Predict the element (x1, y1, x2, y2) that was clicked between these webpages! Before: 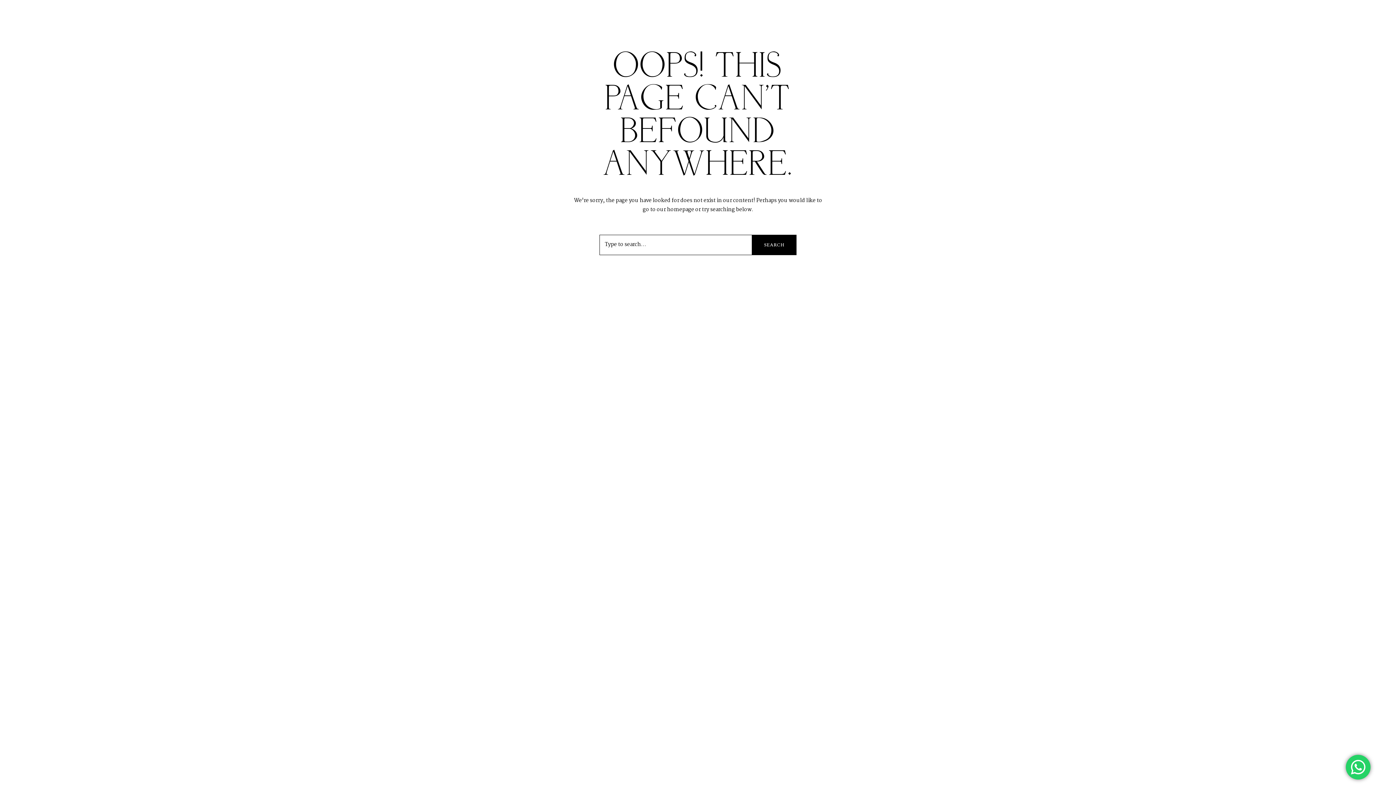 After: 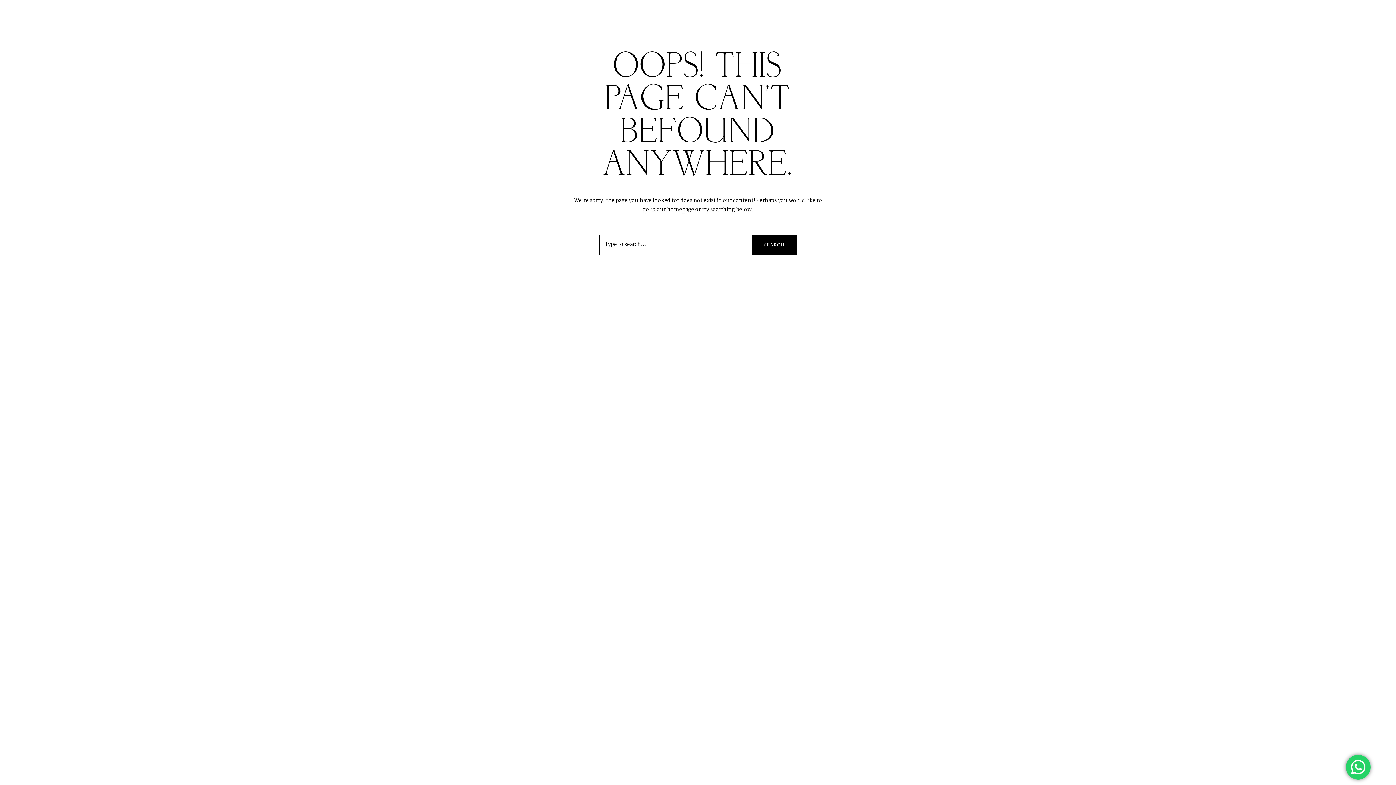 Action: bbox: (0, 0, 1396, 785)